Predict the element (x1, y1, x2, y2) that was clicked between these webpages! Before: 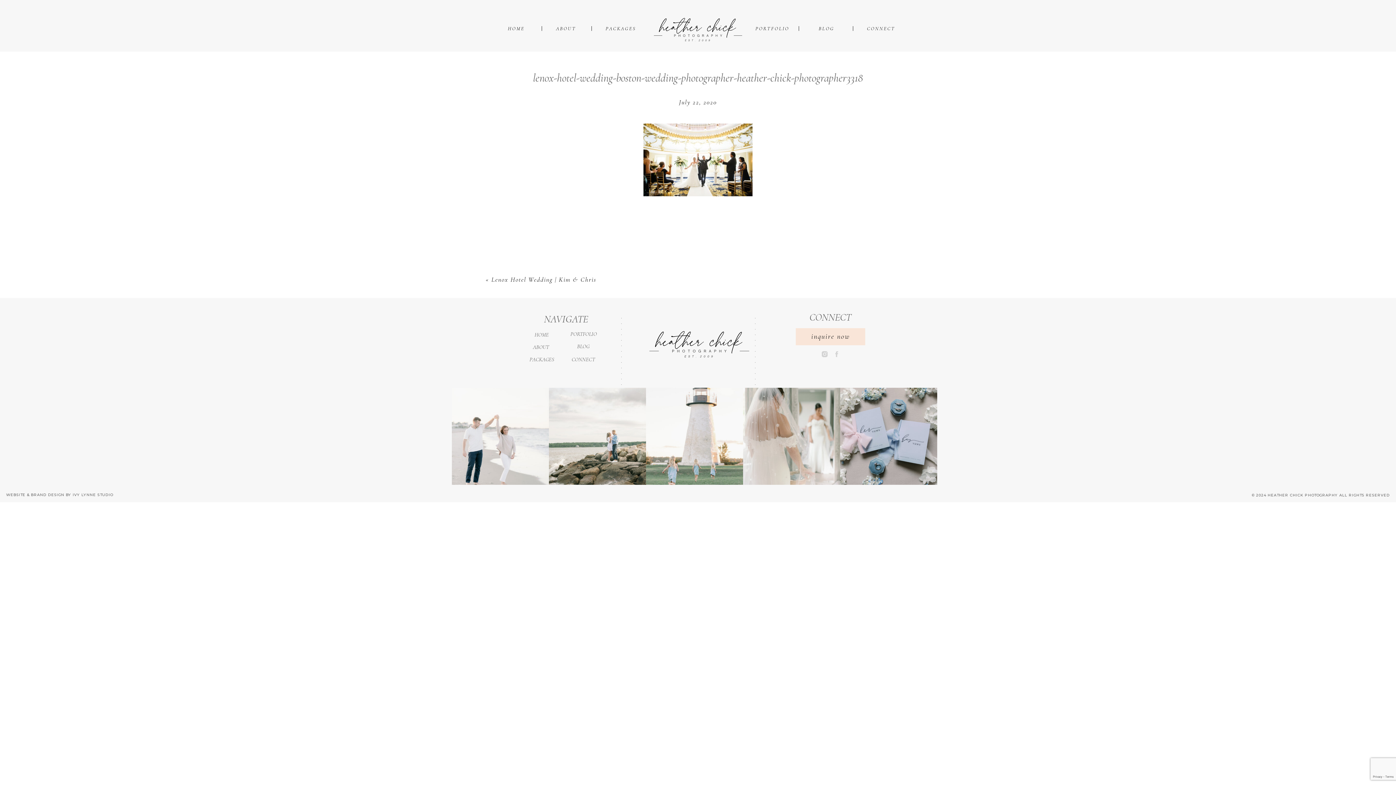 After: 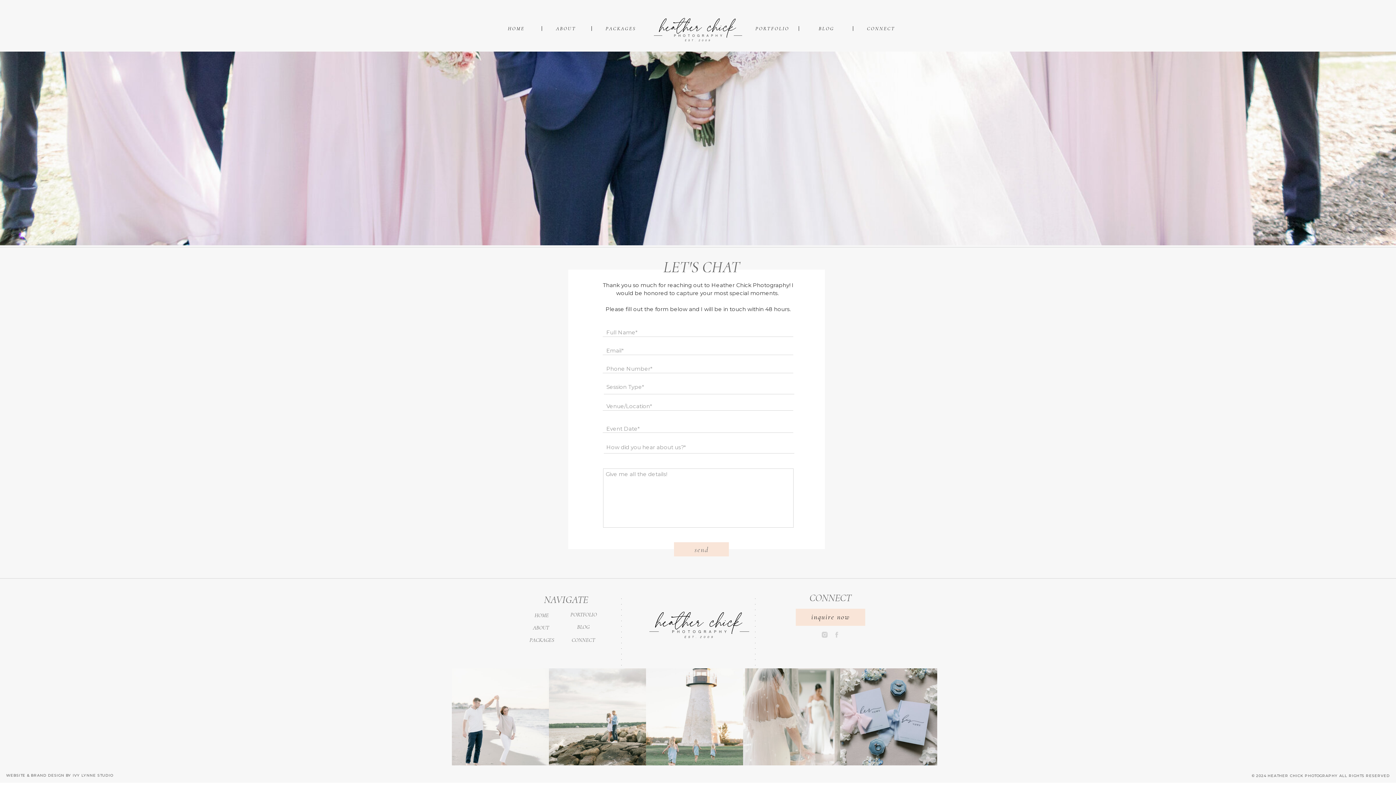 Action: bbox: (565, 355, 601, 363) label: CONNECT